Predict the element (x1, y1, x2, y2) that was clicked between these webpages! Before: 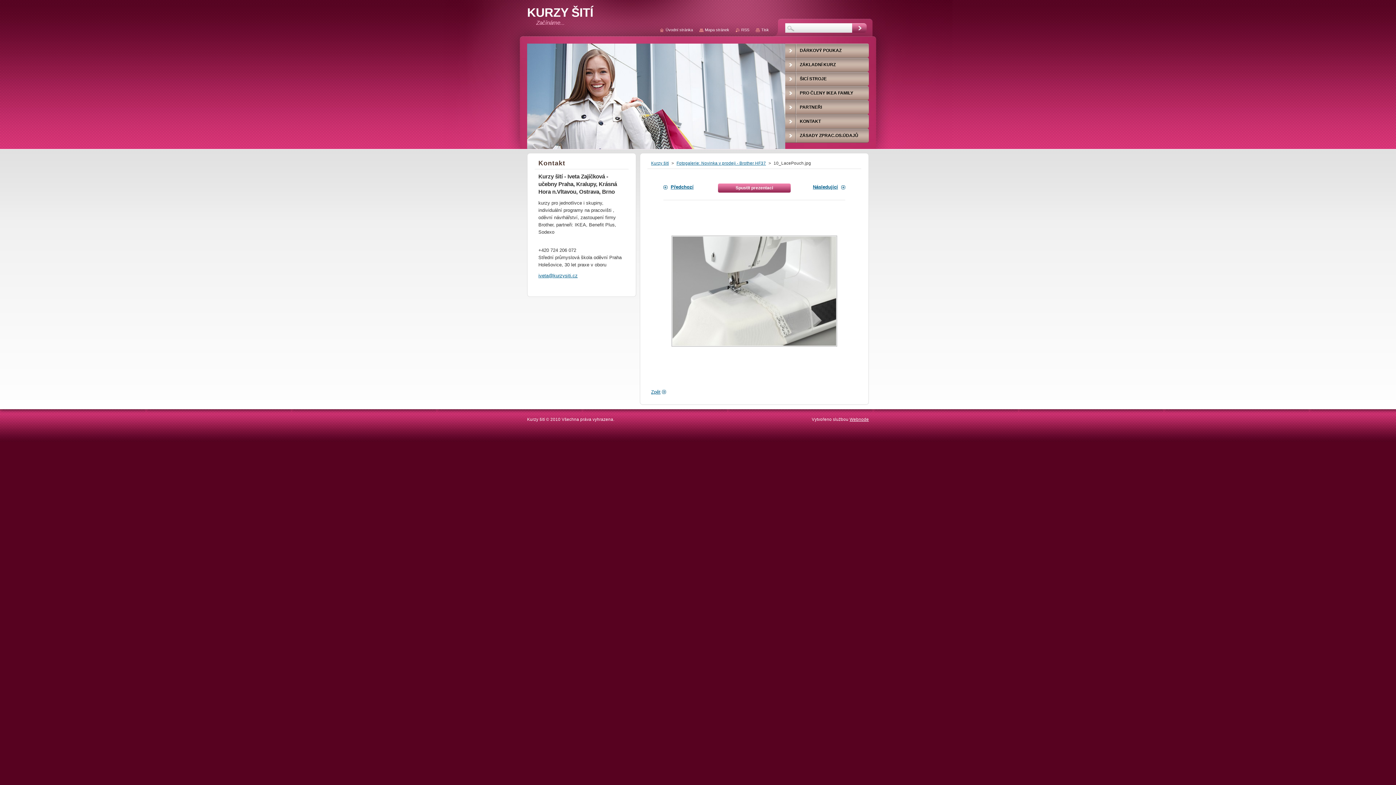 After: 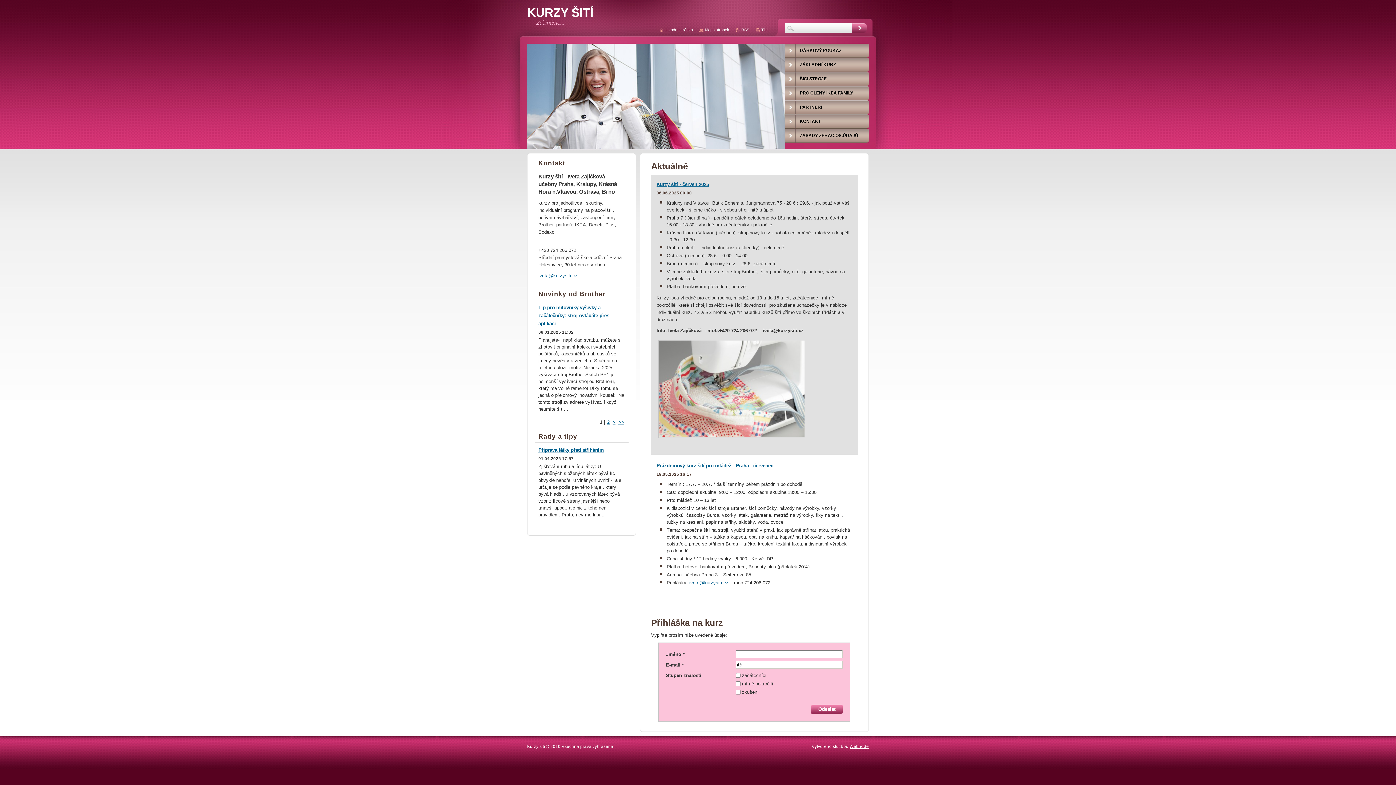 Action: bbox: (651, 161, 669, 165) label: Kurzy šití